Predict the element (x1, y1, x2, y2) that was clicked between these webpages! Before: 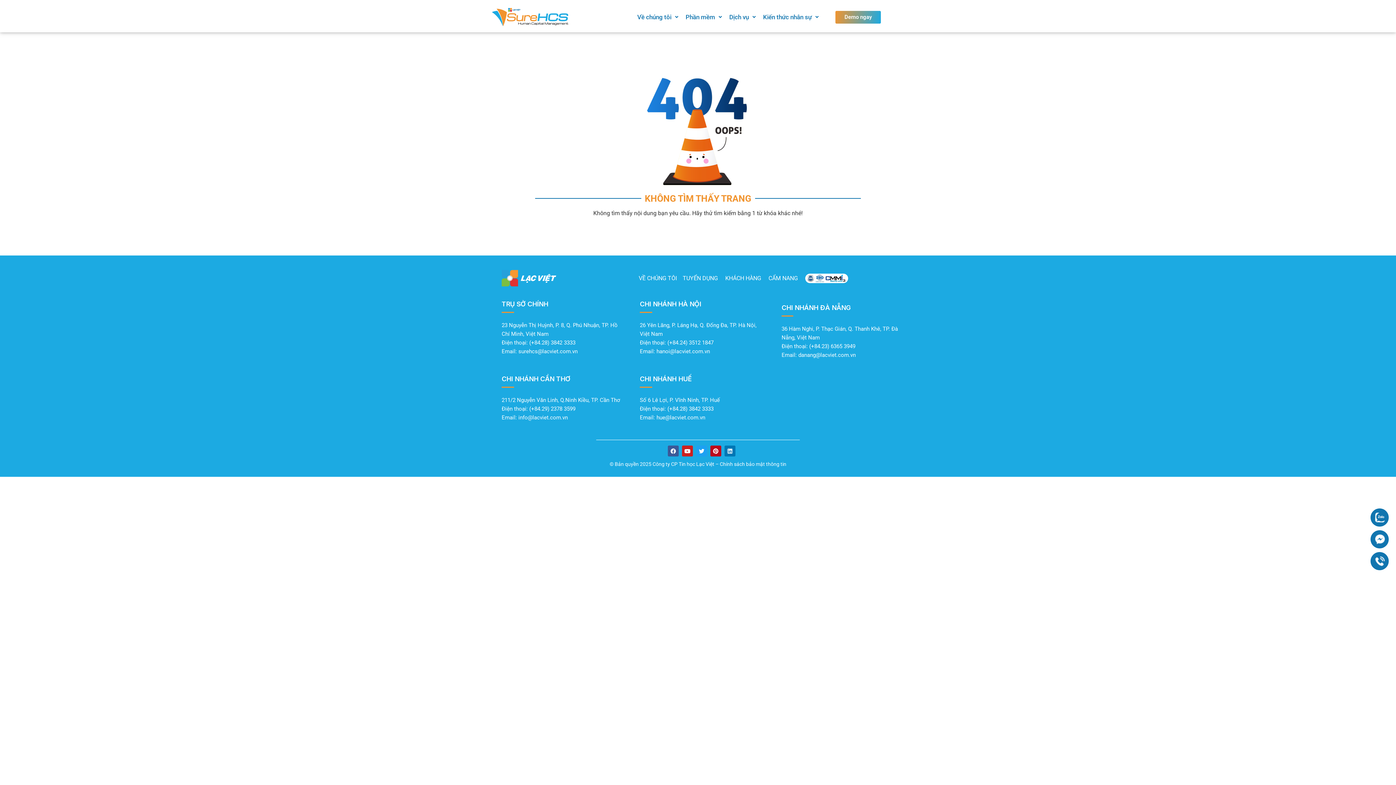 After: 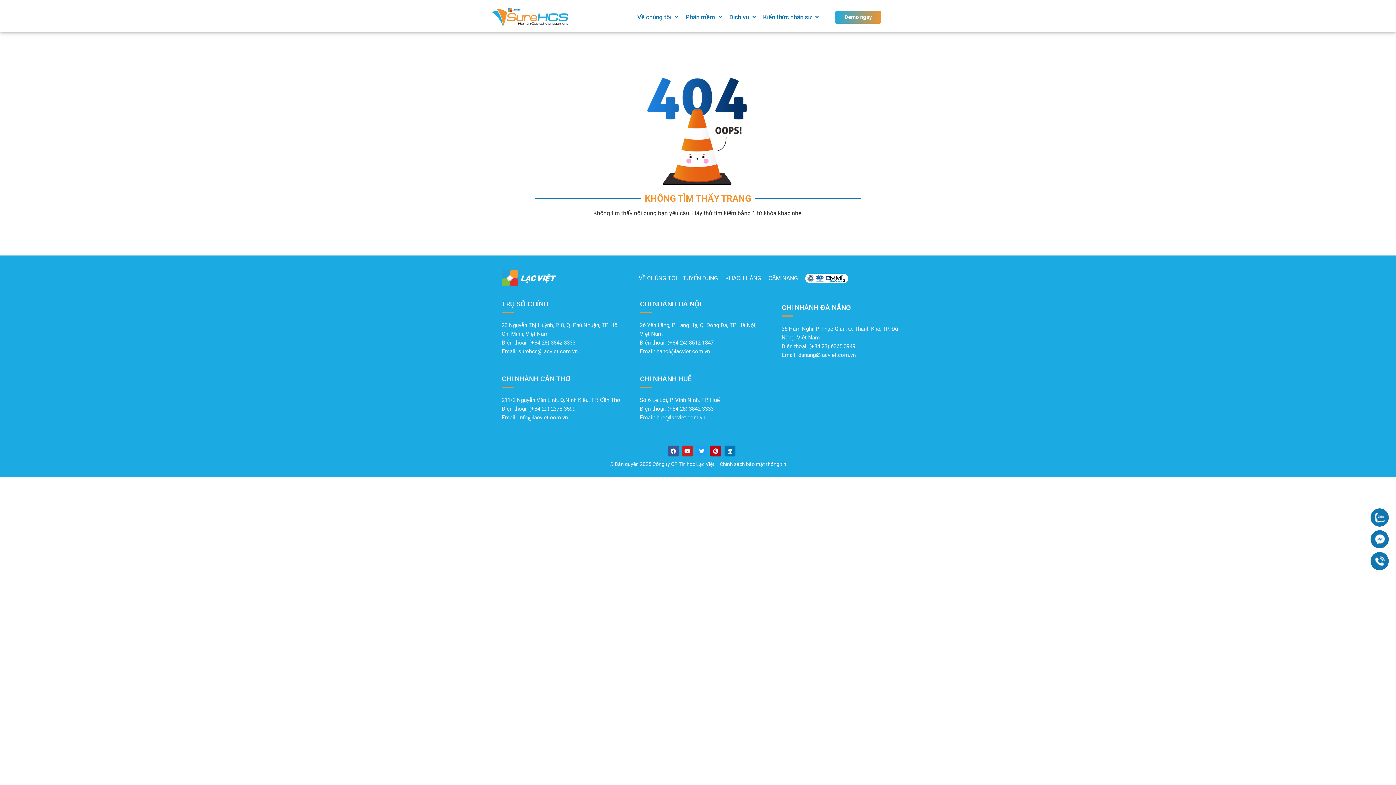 Action: bbox: (835, 10, 881, 23) label: Demo ngay